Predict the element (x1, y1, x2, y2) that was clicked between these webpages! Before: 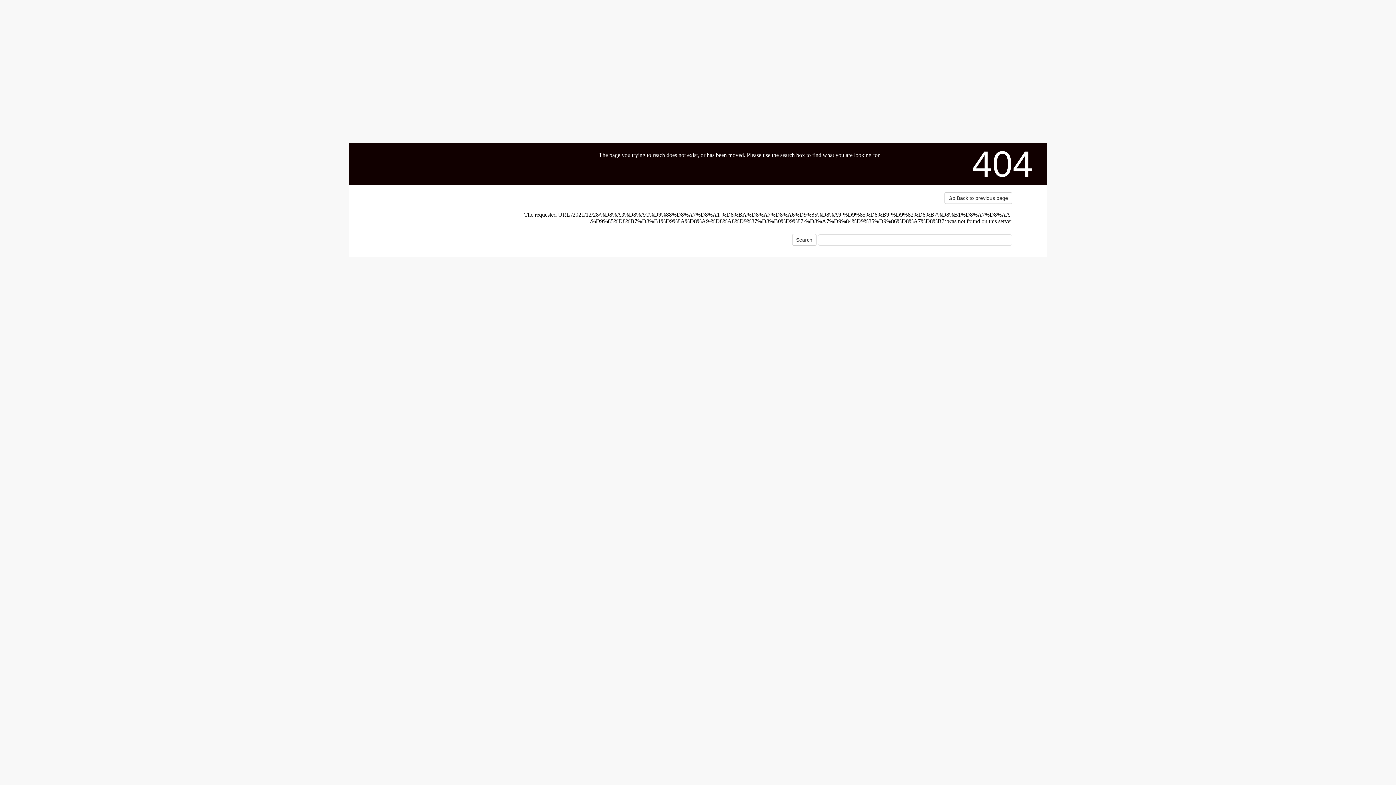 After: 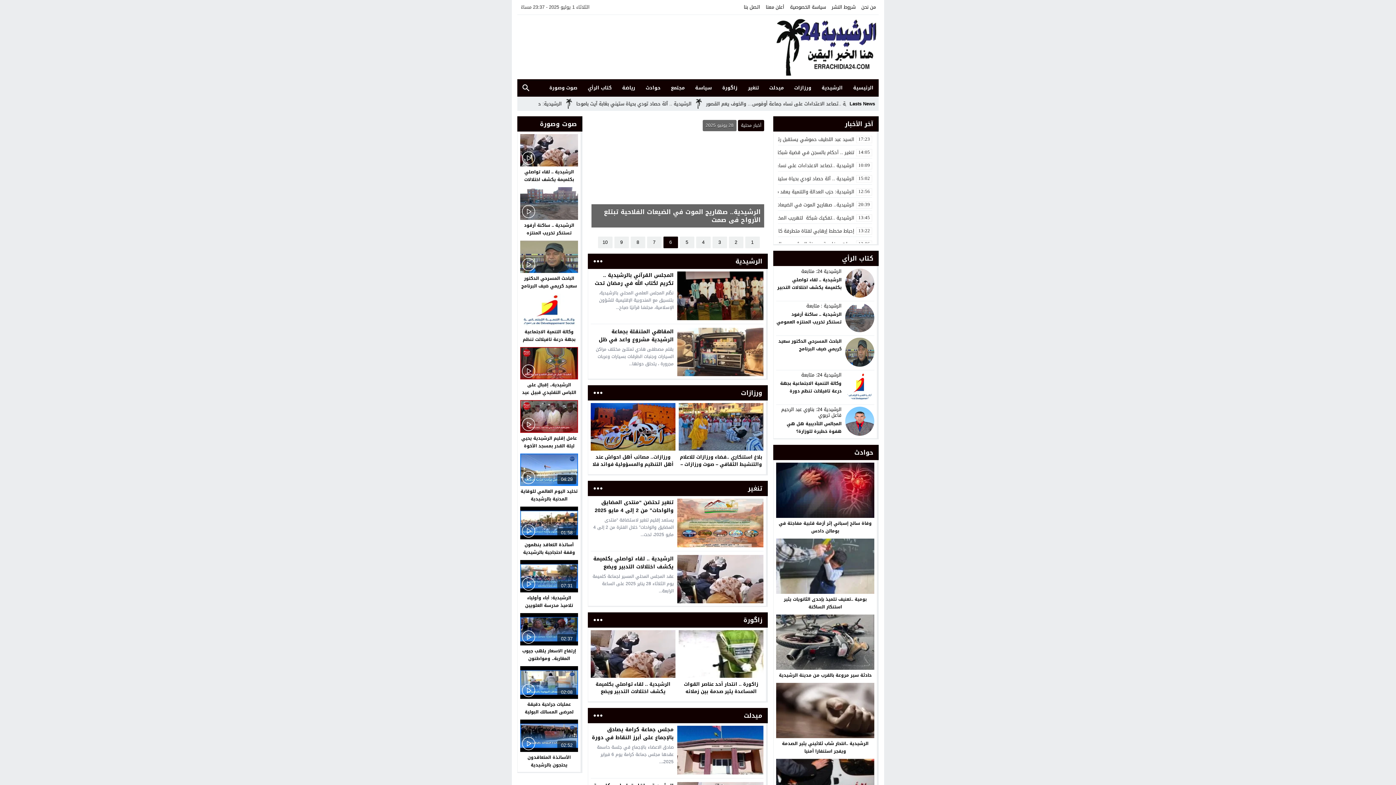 Action: bbox: (384, 188, 474, 230)